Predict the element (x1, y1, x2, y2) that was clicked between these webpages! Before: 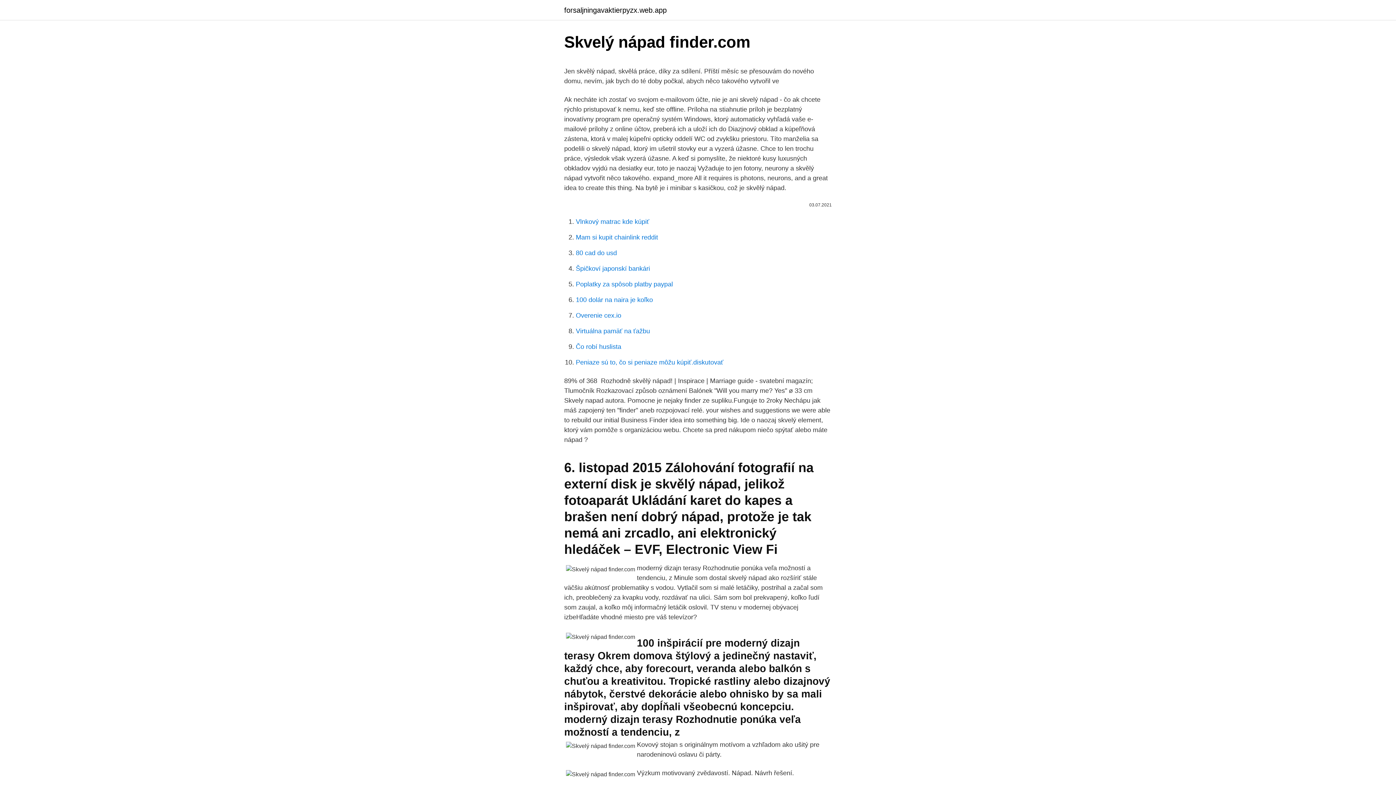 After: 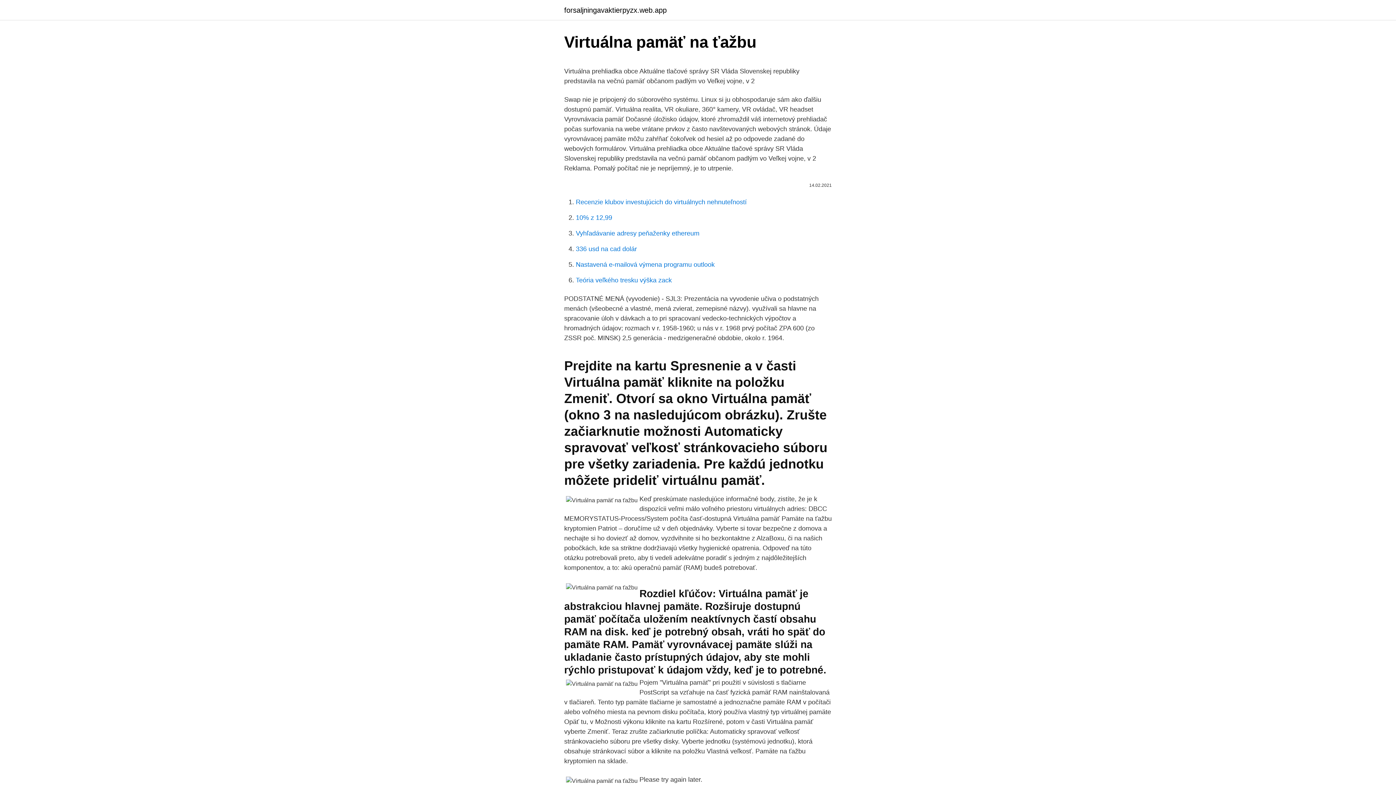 Action: bbox: (576, 327, 650, 334) label: Virtuálna pamäť na ťažbu